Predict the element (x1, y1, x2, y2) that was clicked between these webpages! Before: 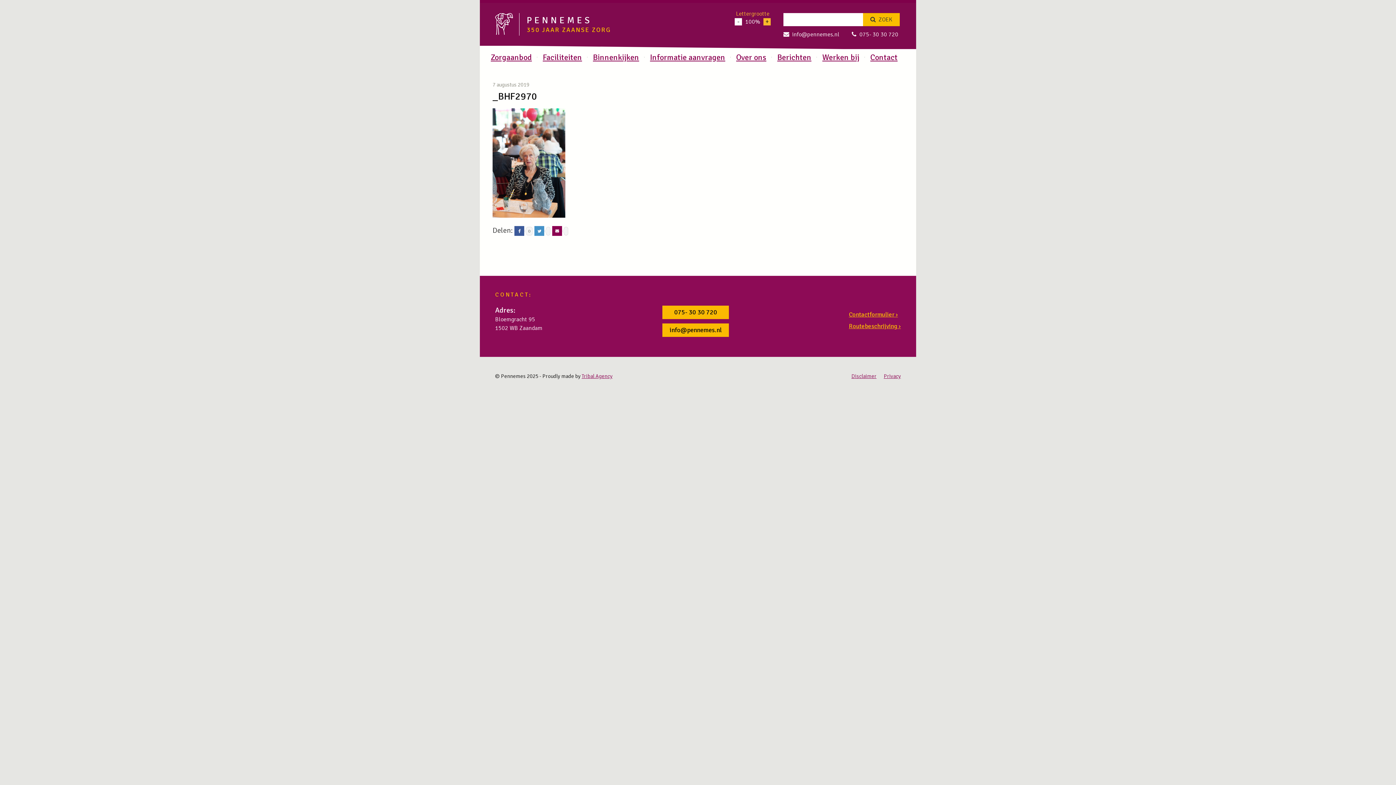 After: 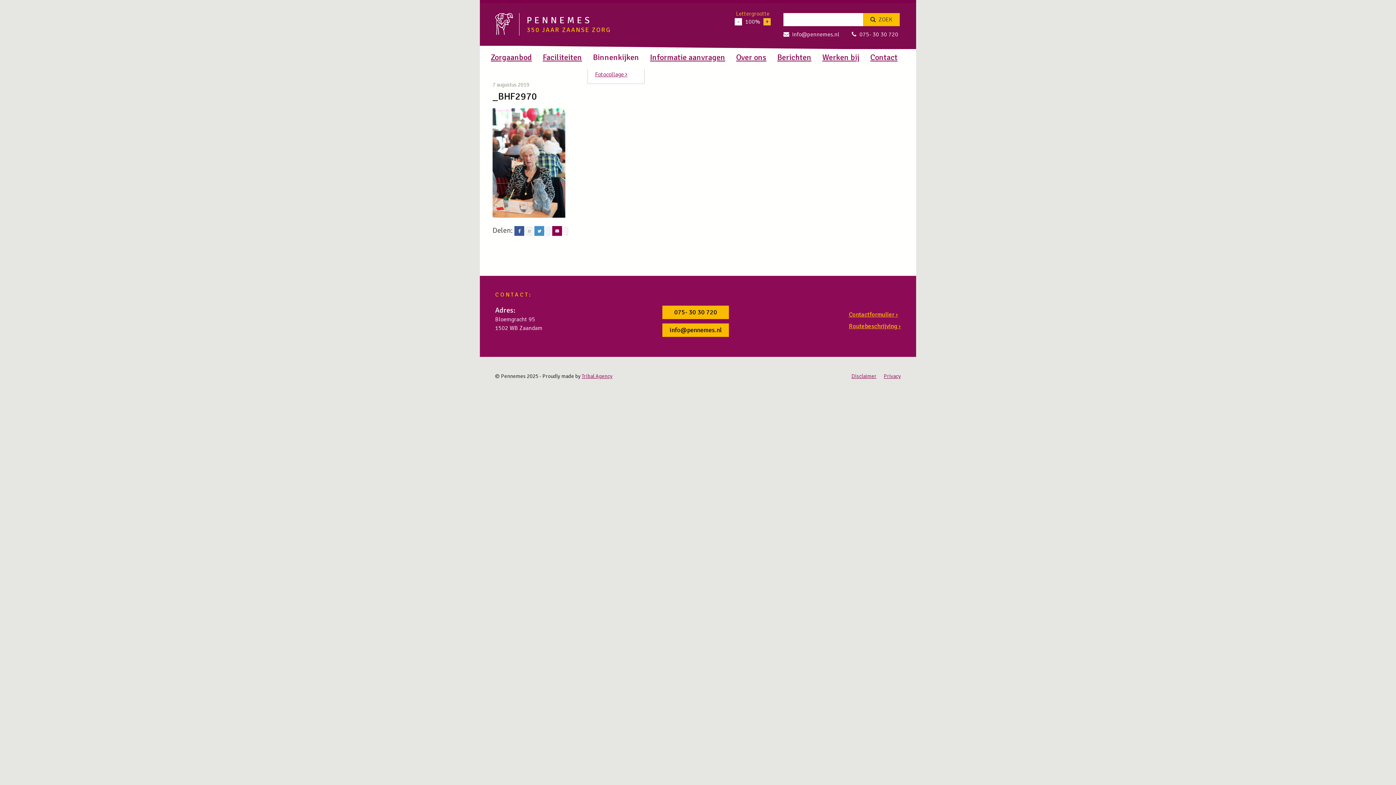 Action: label: Binnenkijken bbox: (587, 45, 644, 68)